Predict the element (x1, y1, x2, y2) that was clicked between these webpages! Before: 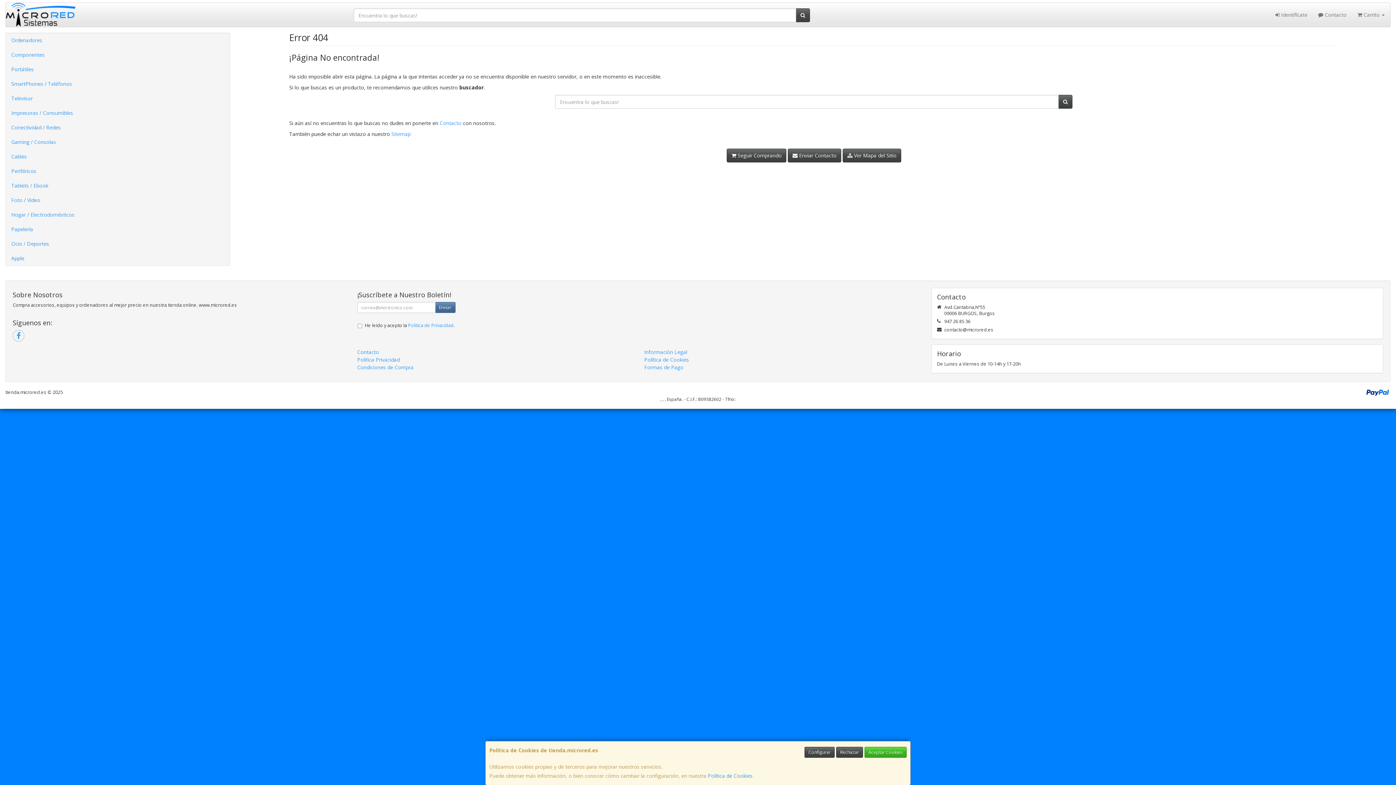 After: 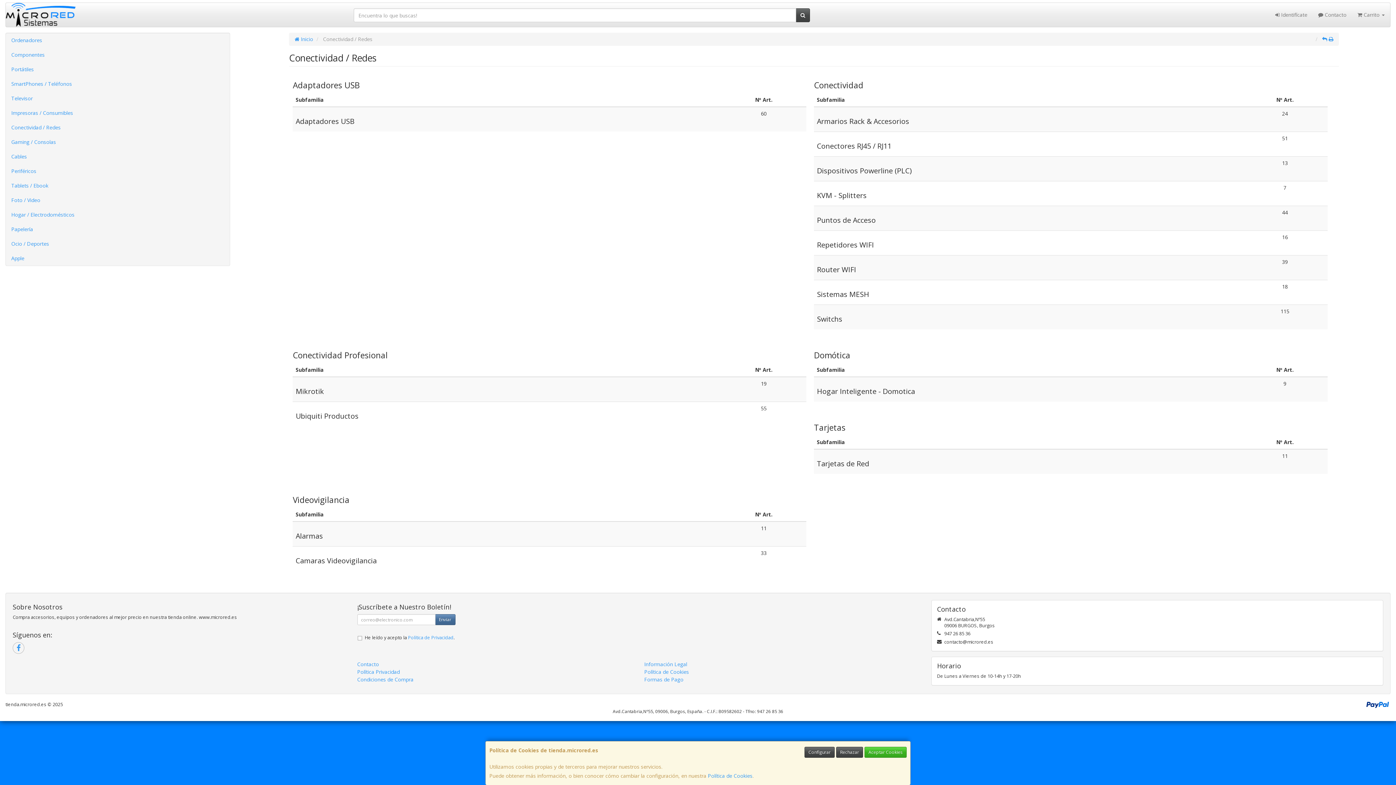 Action: label: Conectividad / Redes bbox: (5, 120, 229, 134)